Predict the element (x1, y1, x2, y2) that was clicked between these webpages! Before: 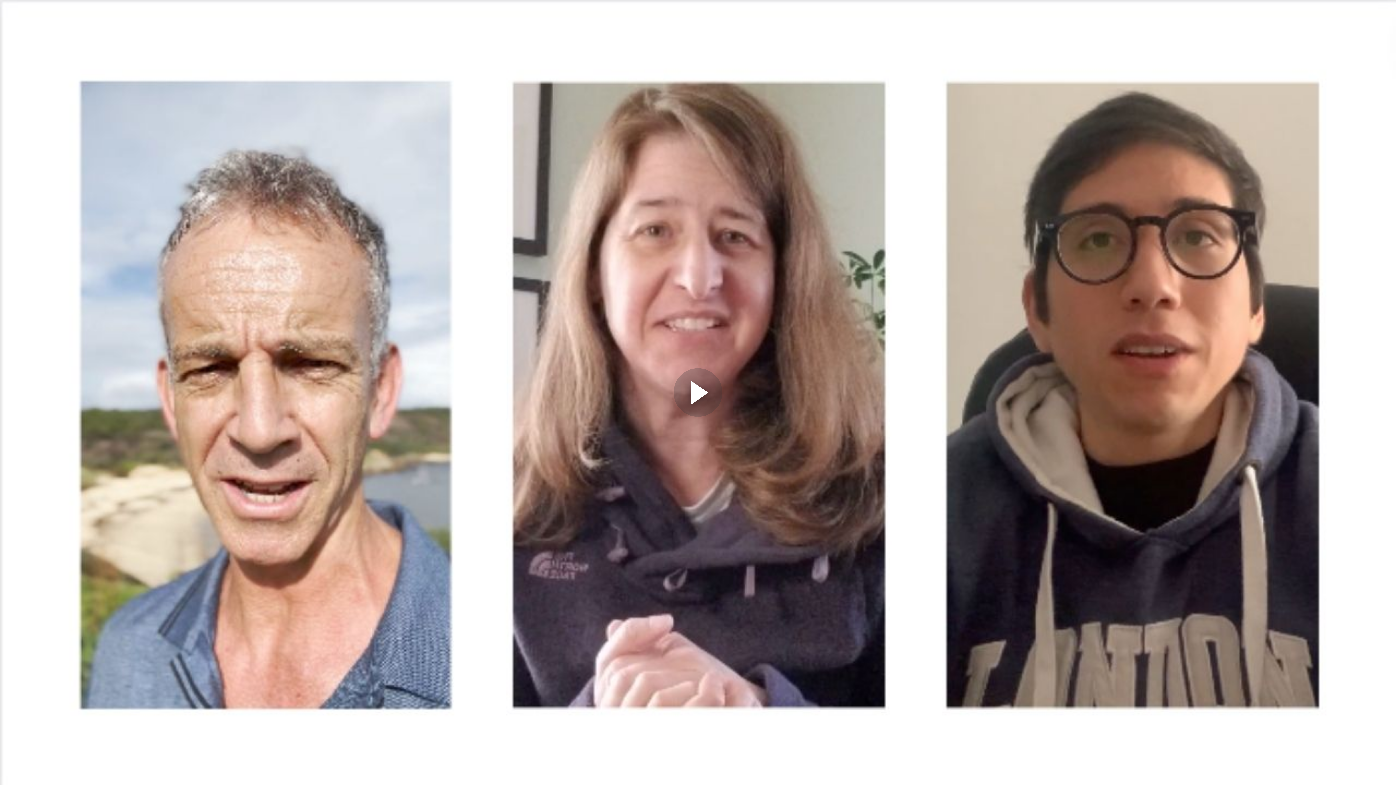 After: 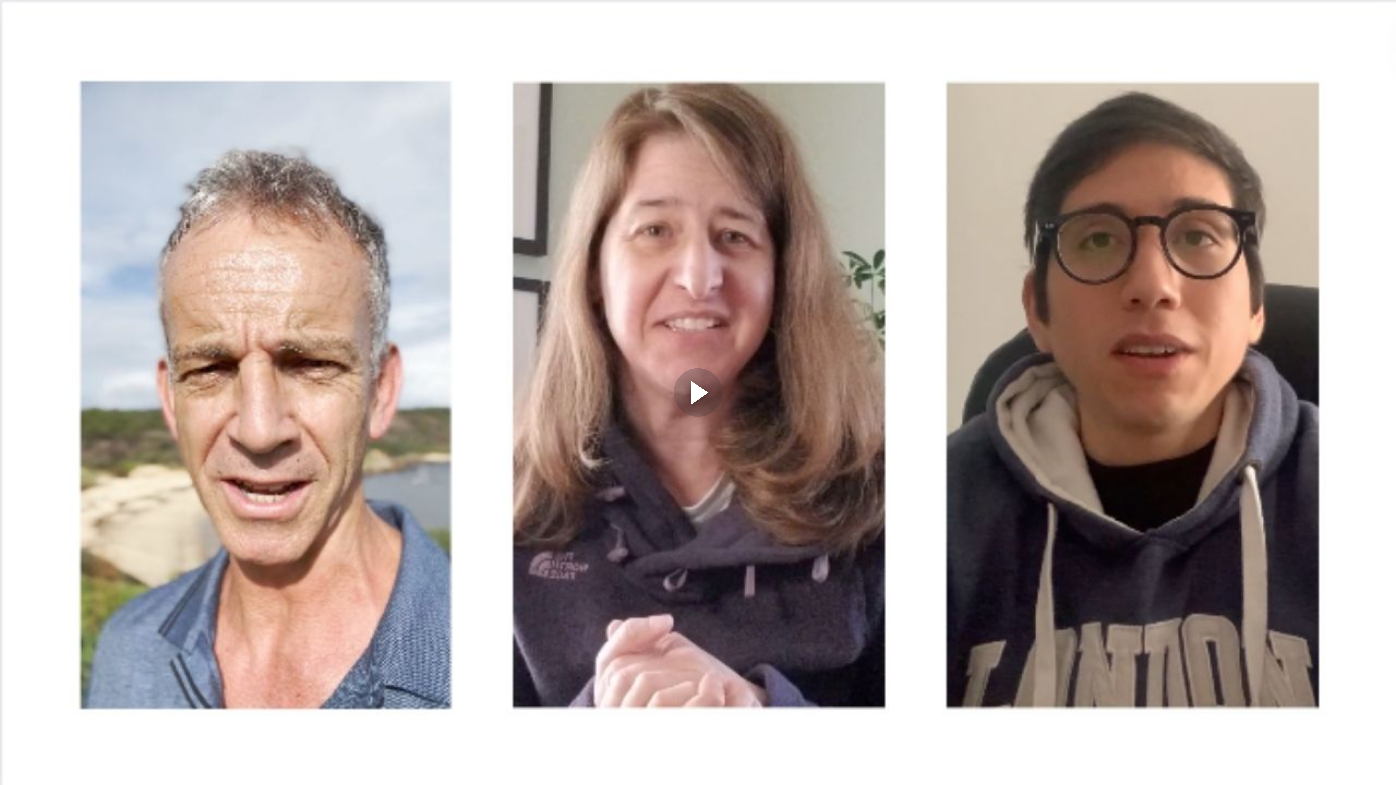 Action: label: Volume bbox: (49, 768, 64, 776)